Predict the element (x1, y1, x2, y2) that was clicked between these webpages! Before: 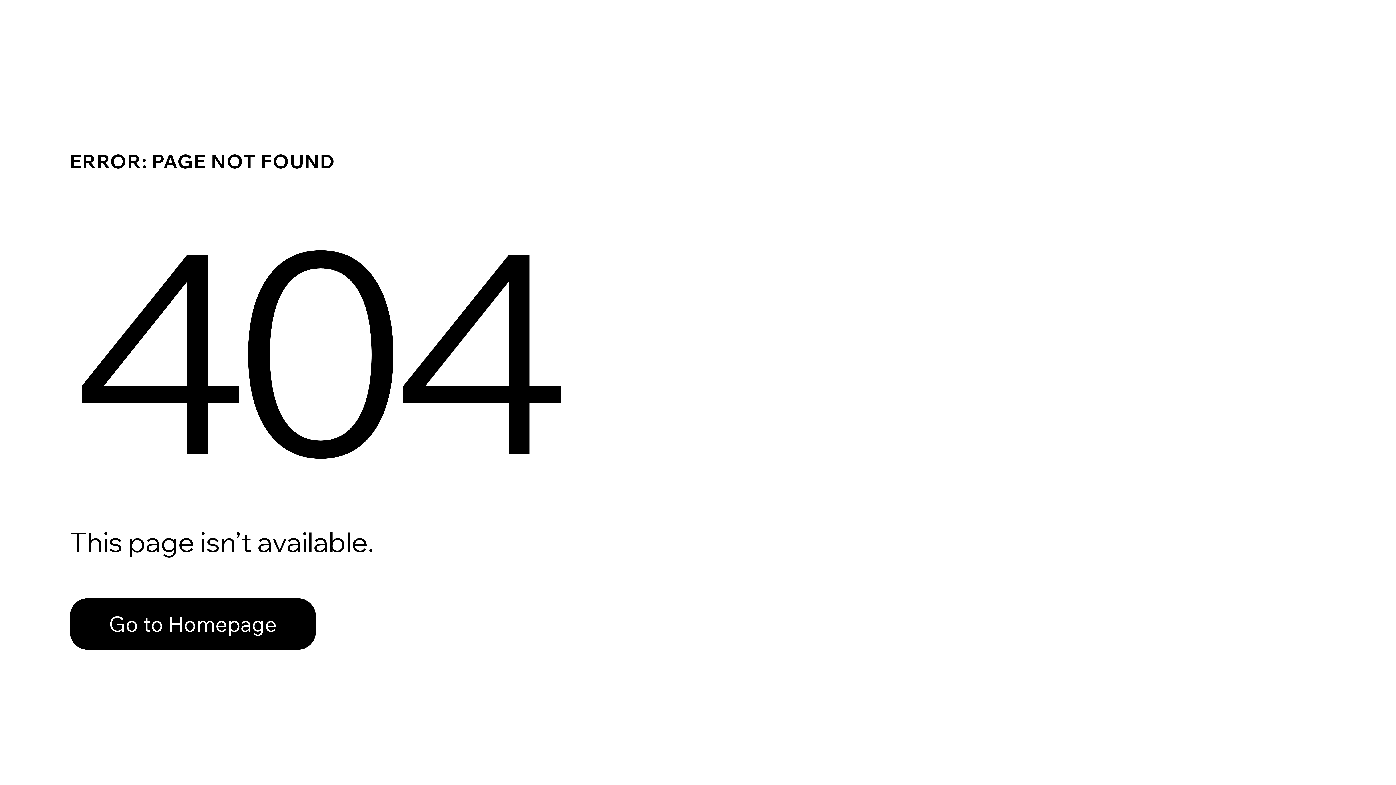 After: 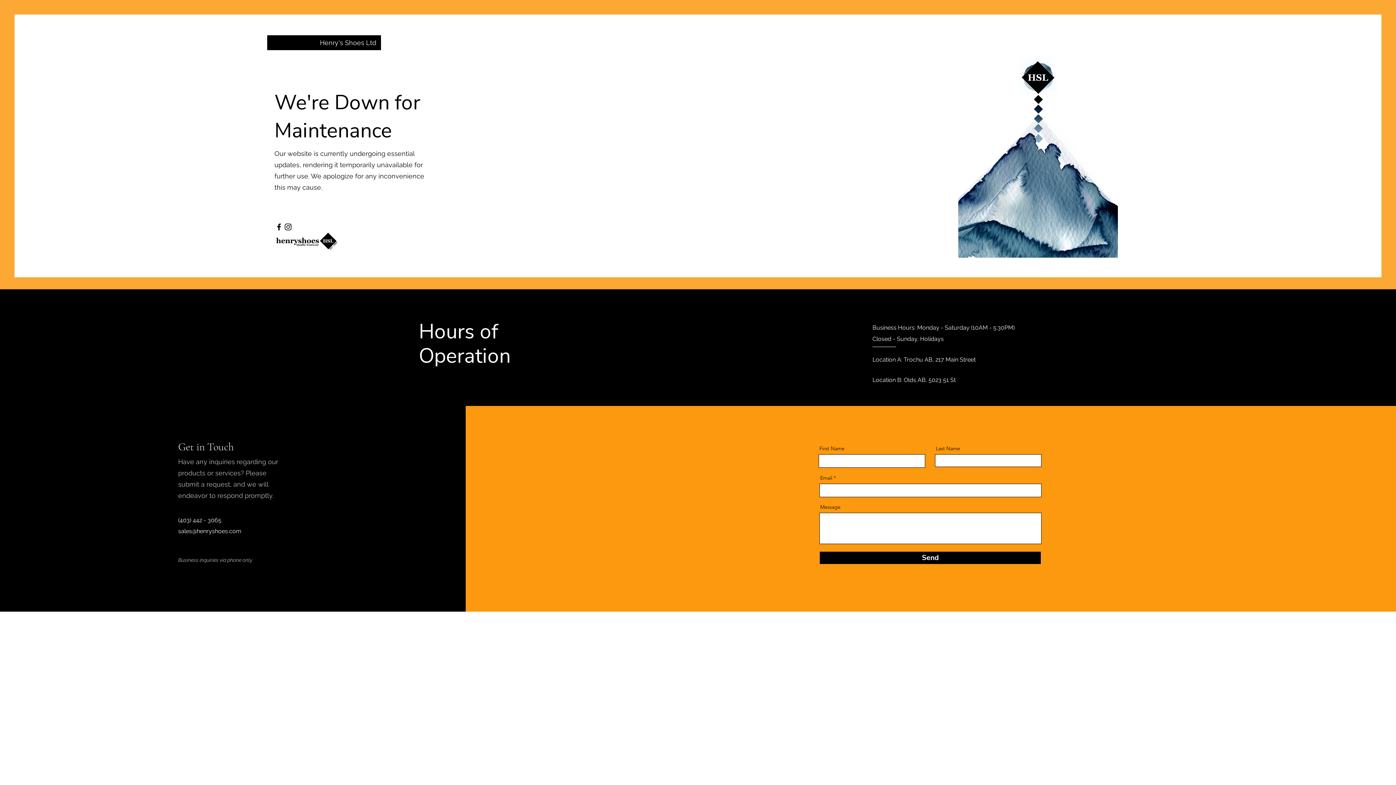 Action: label: Go to Homepage bbox: (69, 598, 316, 650)